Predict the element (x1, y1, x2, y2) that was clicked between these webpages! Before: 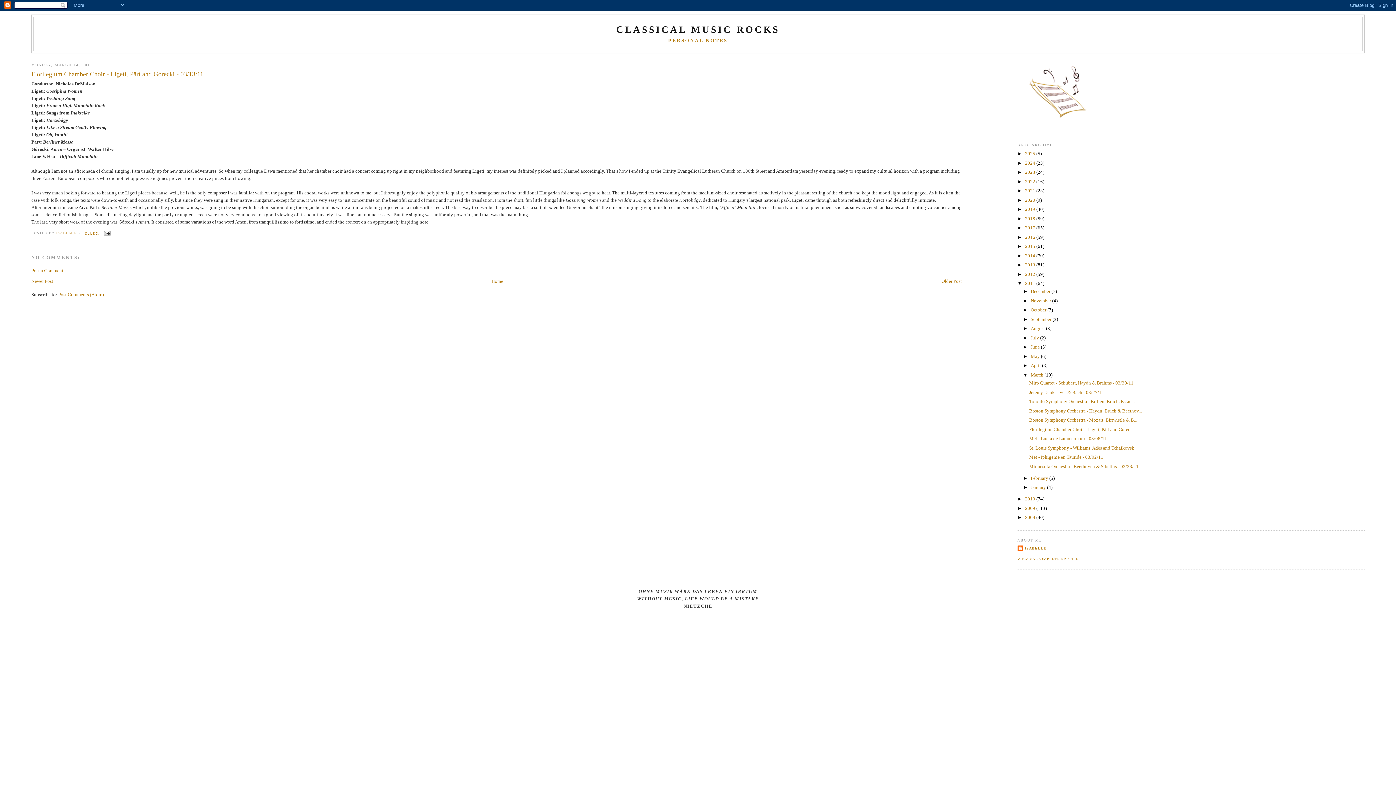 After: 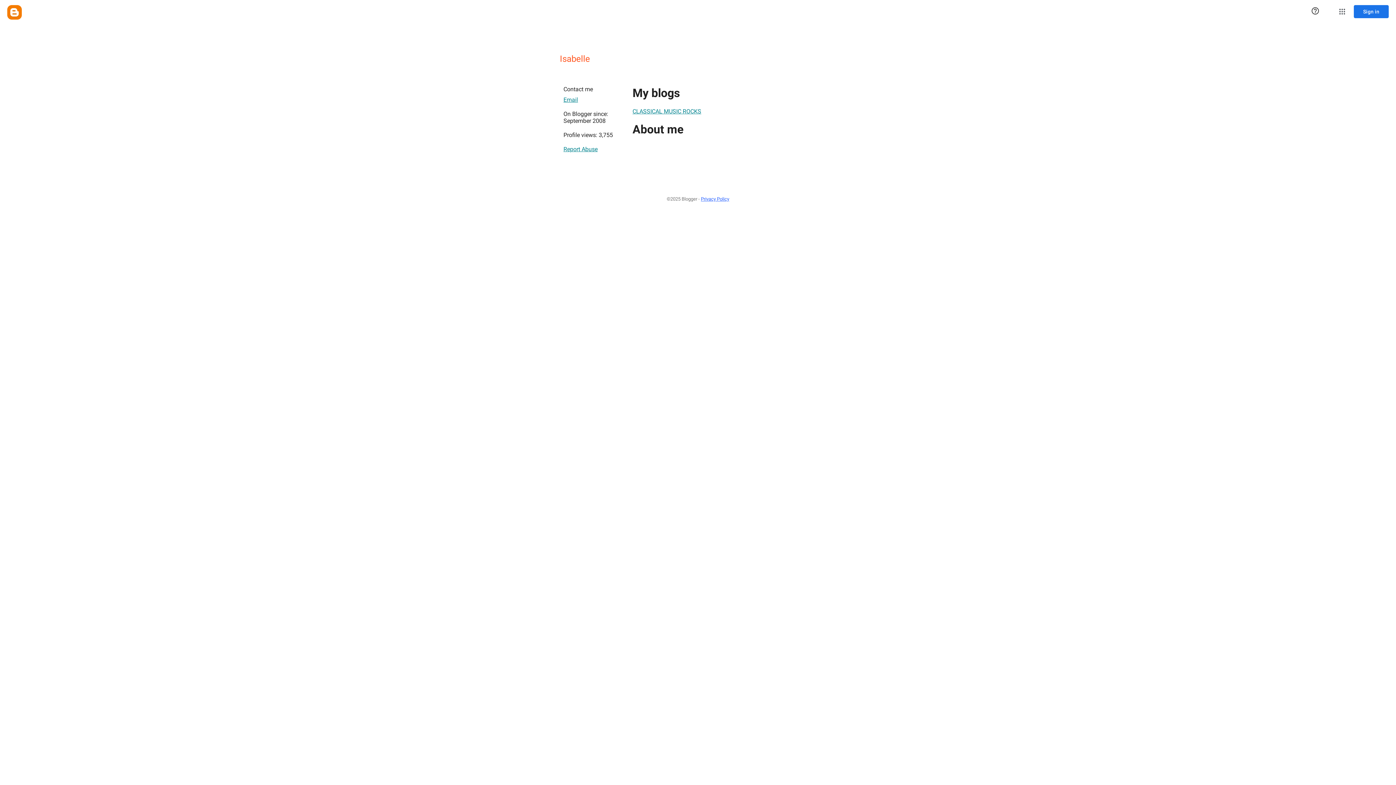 Action: label: ISABELLE  bbox: (56, 230, 77, 234)